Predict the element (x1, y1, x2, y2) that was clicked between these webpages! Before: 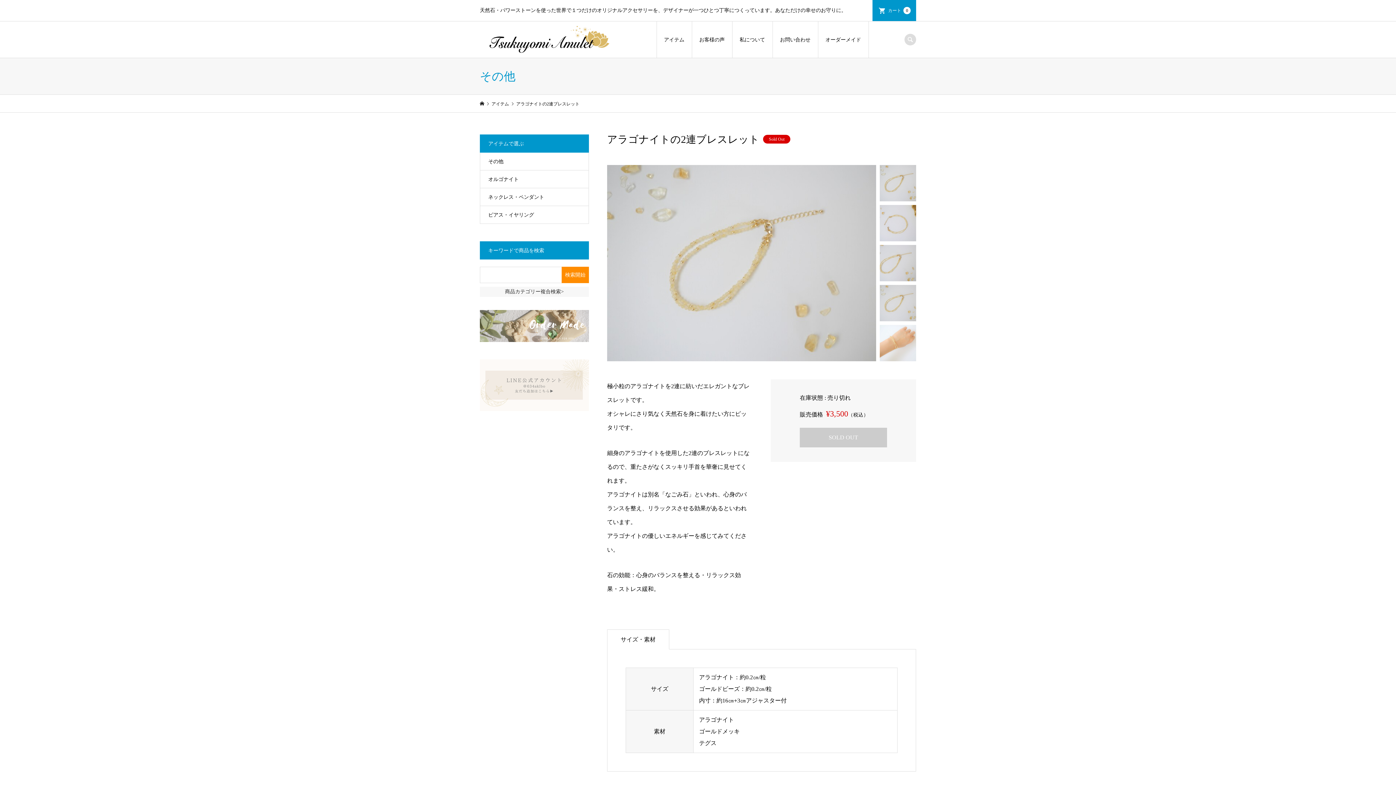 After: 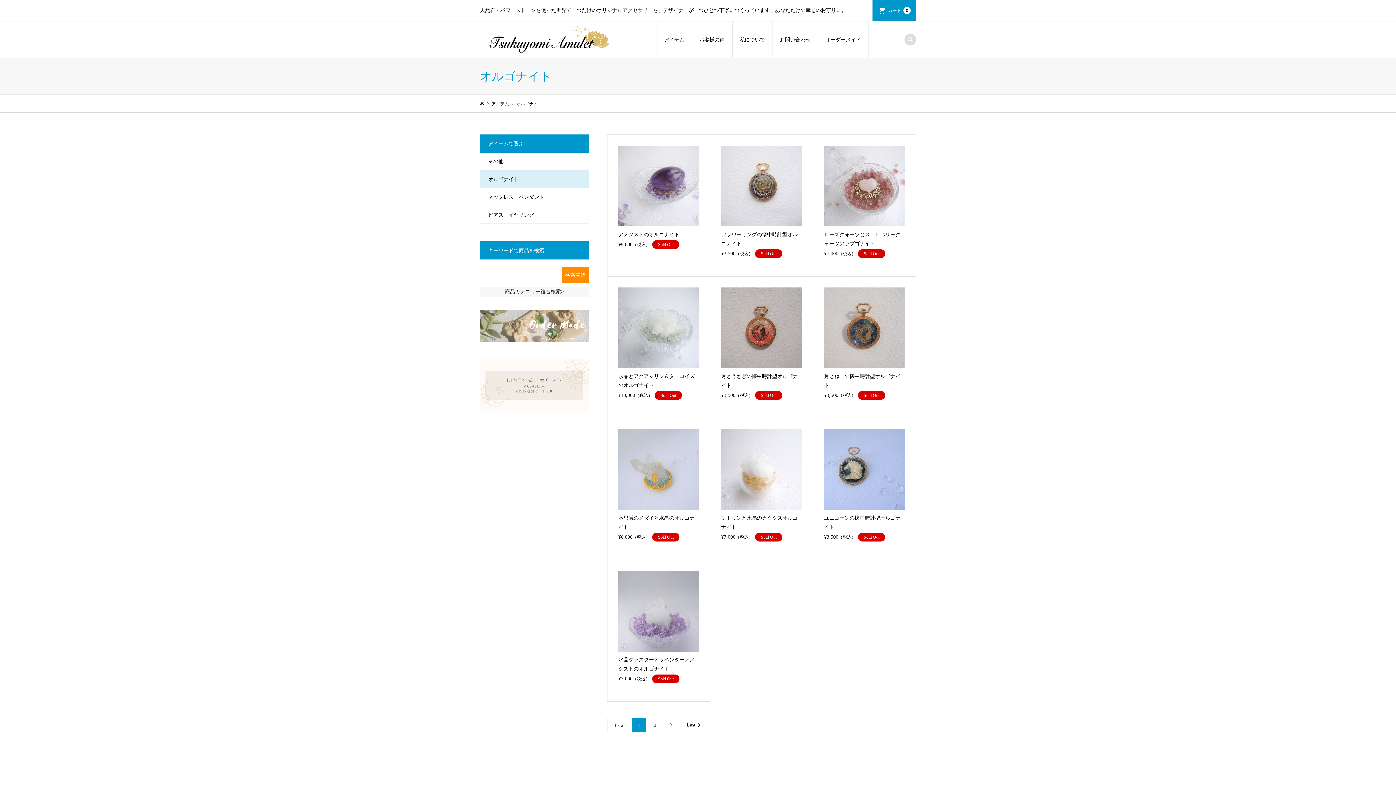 Action: bbox: (480, 170, 588, 188) label: オルゴナイト